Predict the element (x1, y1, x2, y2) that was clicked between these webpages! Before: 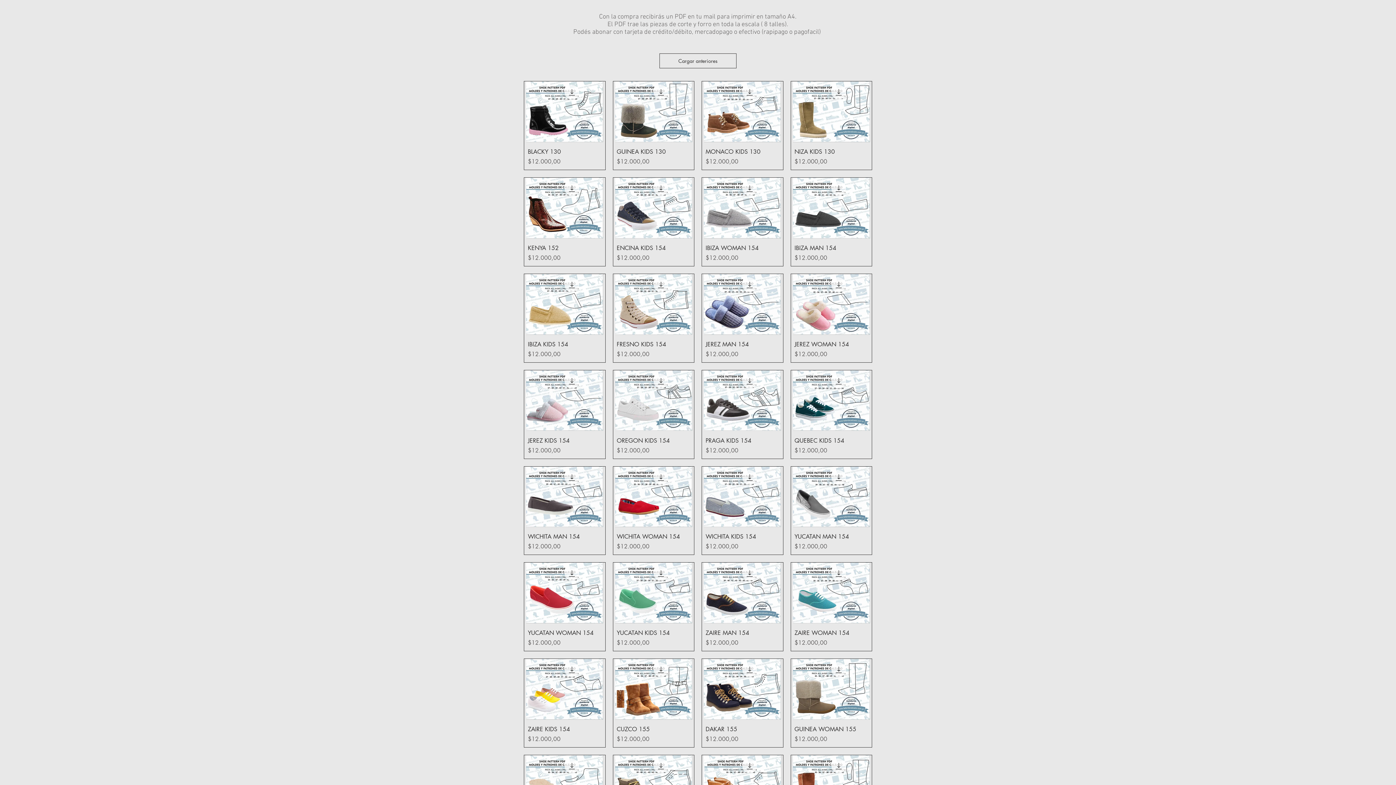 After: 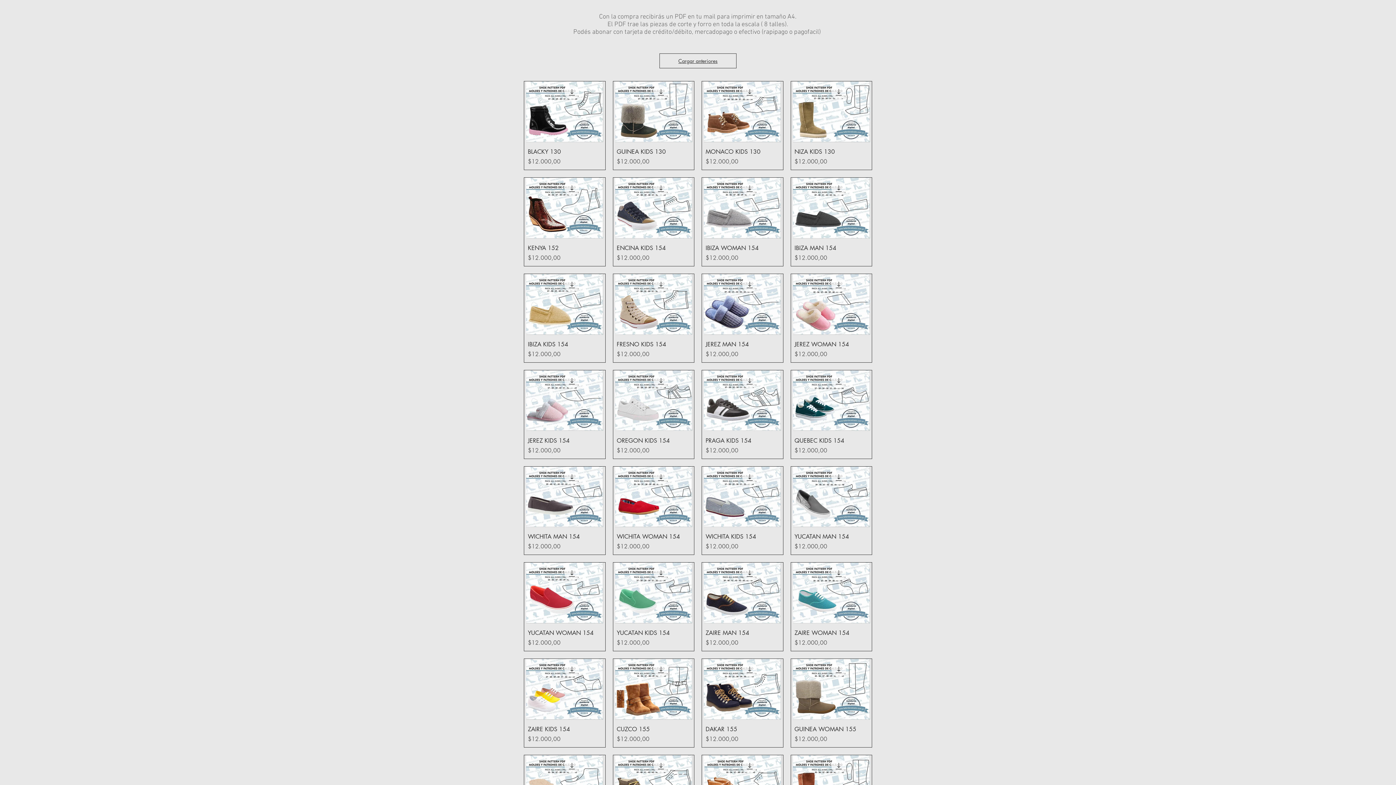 Action: label: Cargar anteriores bbox: (659, 53, 736, 68)